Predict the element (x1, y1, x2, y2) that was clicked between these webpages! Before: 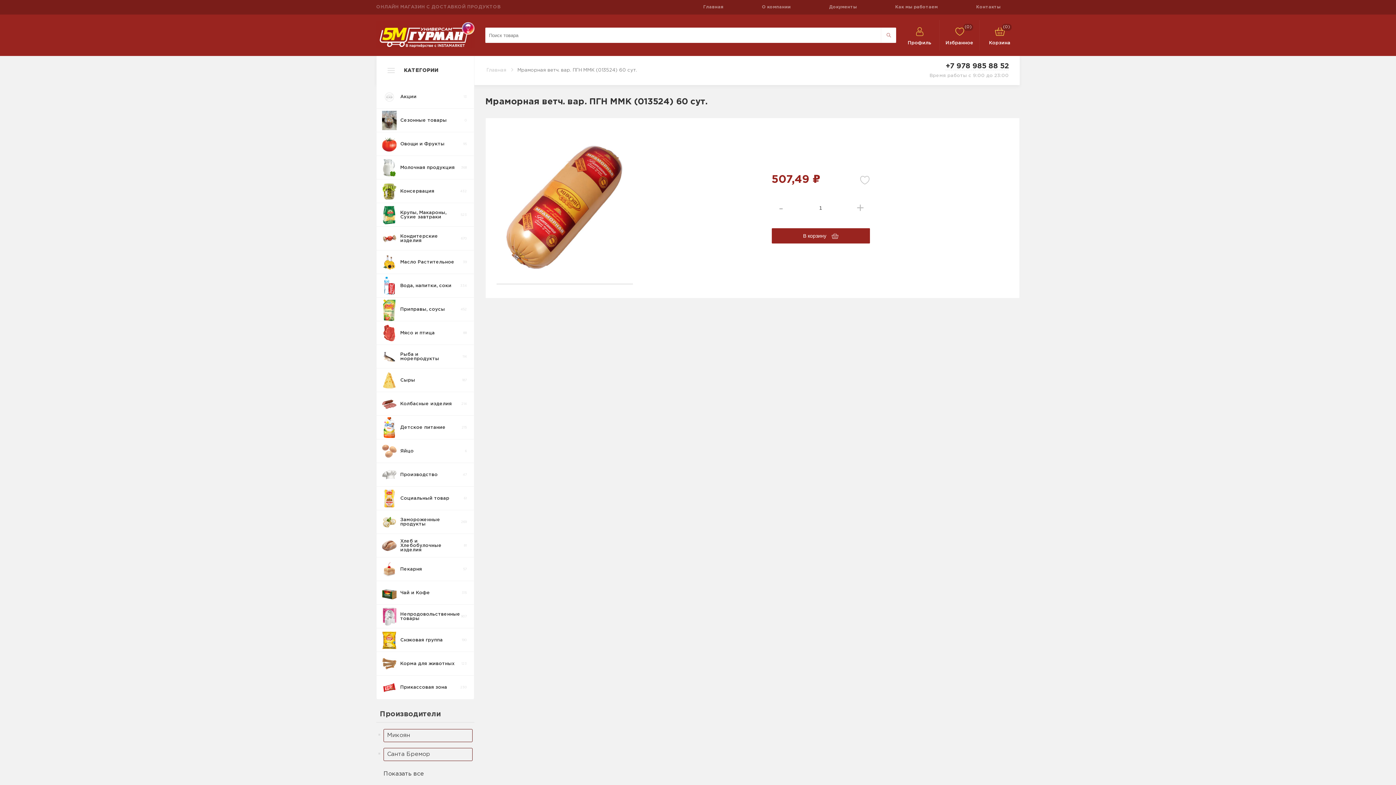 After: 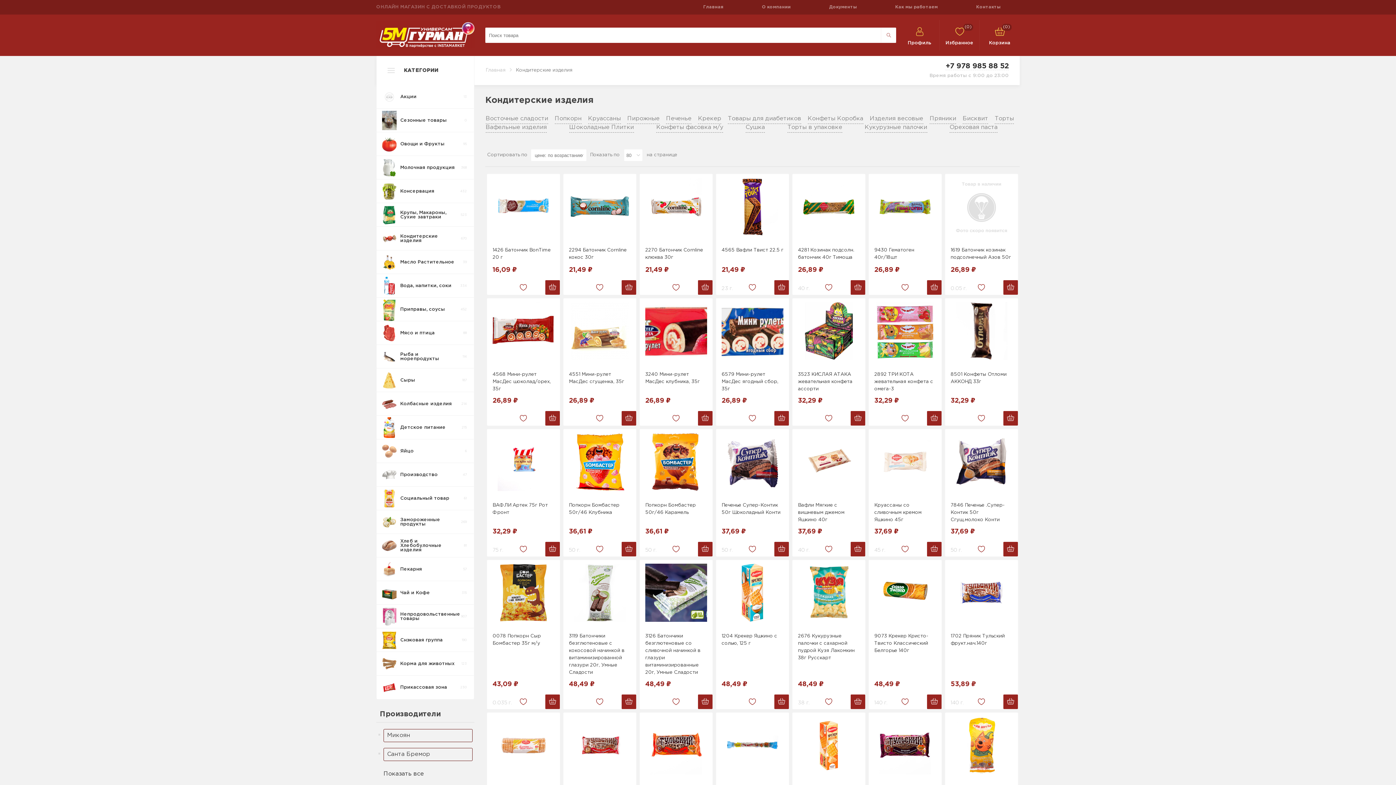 Action: bbox: (382, 226, 468, 250) label: Кондитерские изделия
670